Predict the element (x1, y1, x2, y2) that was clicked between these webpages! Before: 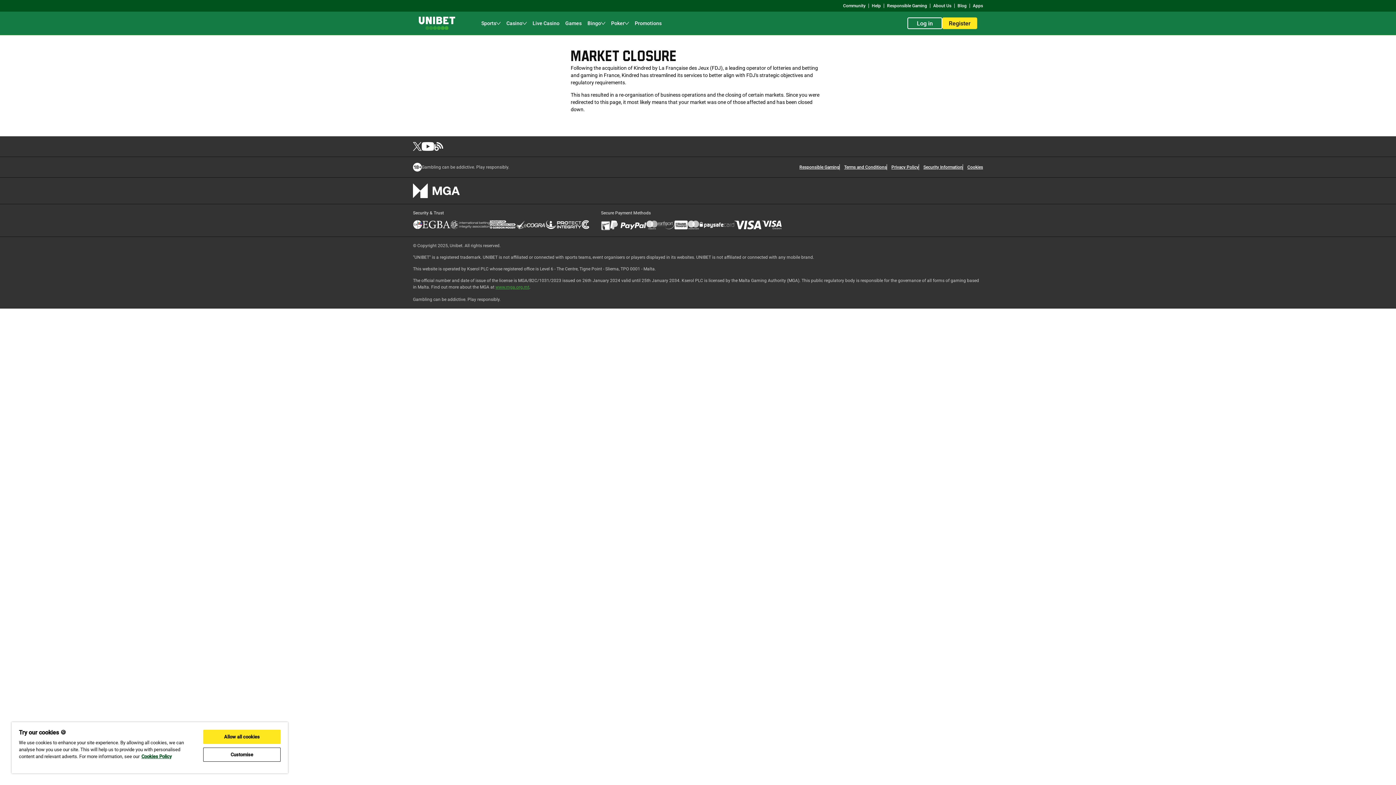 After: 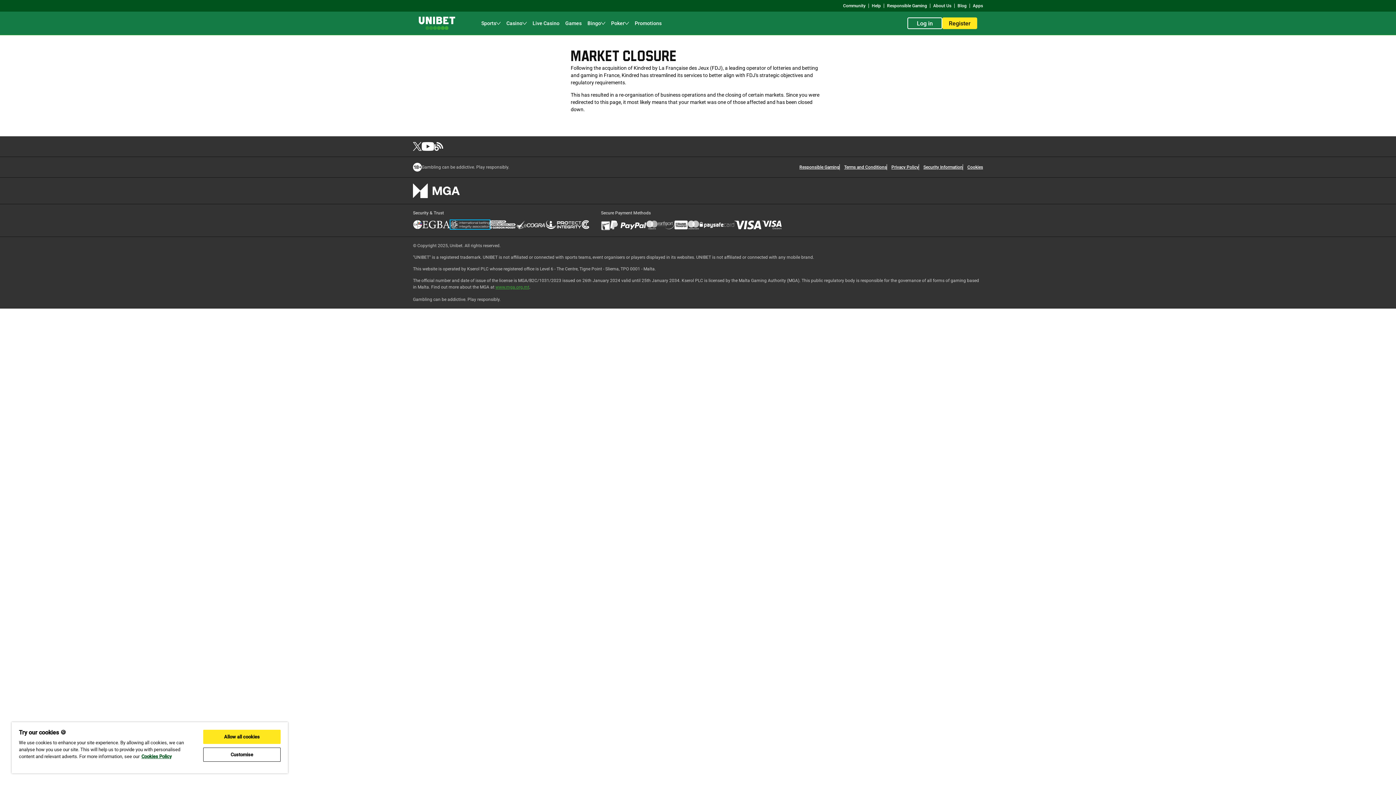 Action: bbox: (450, 220, 489, 229)